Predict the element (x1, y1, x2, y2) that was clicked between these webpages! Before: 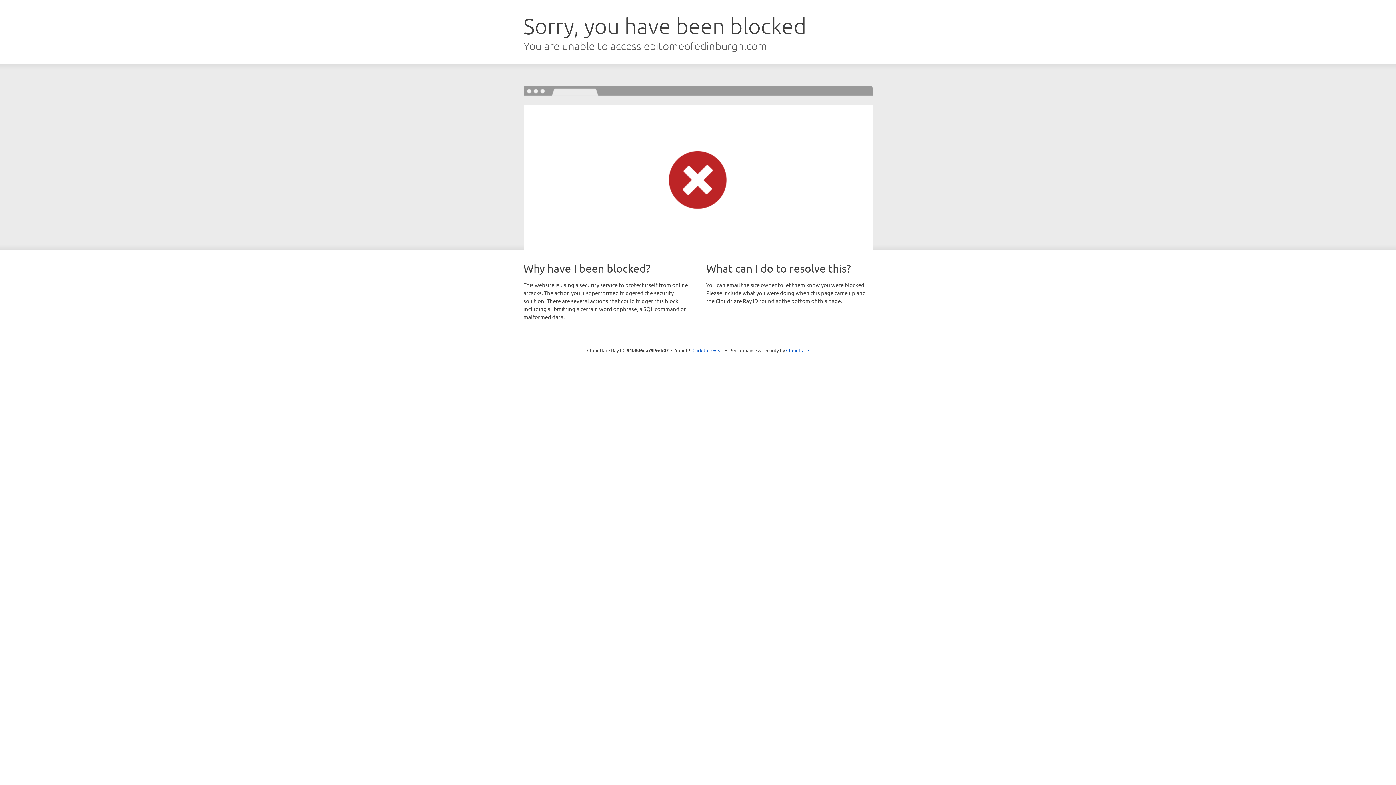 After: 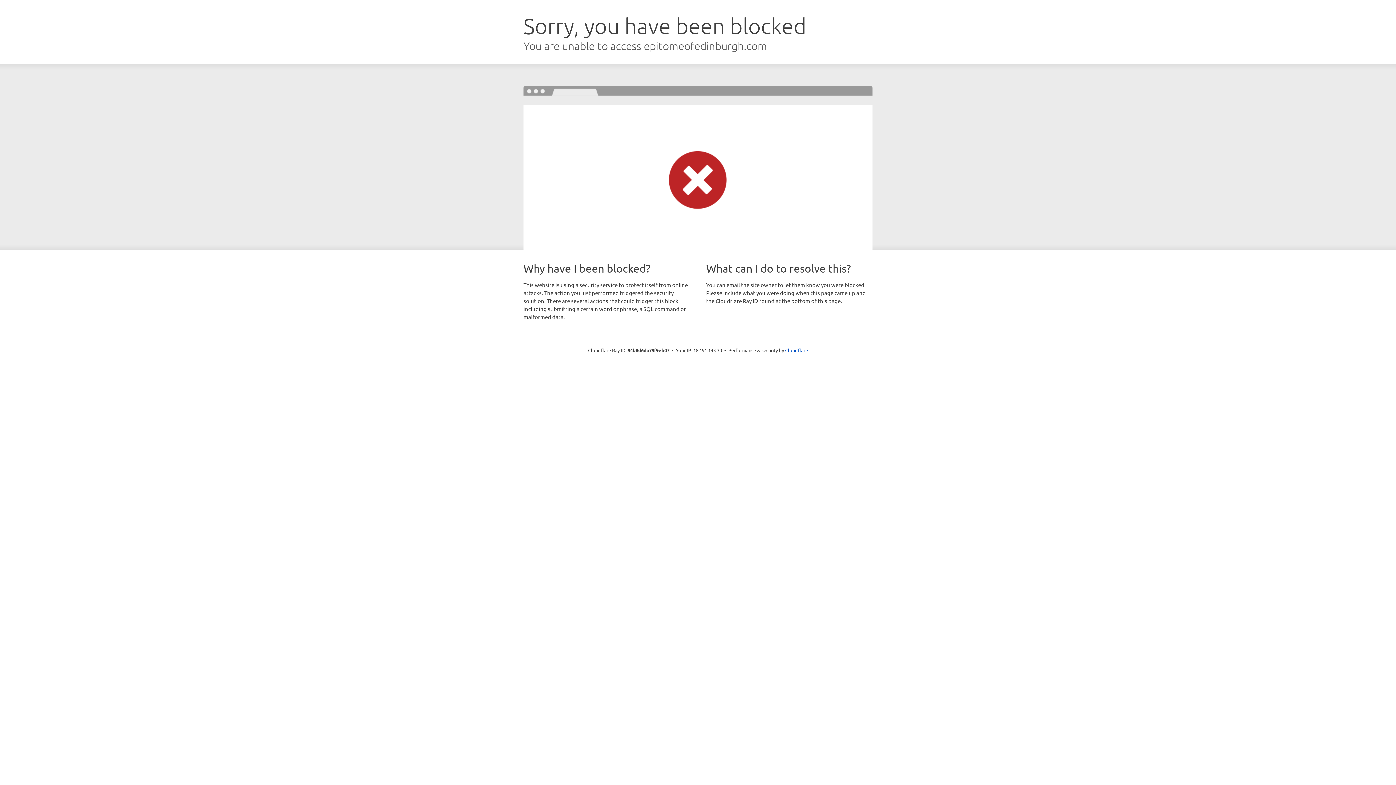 Action: label: Click to reveal bbox: (692, 346, 723, 353)